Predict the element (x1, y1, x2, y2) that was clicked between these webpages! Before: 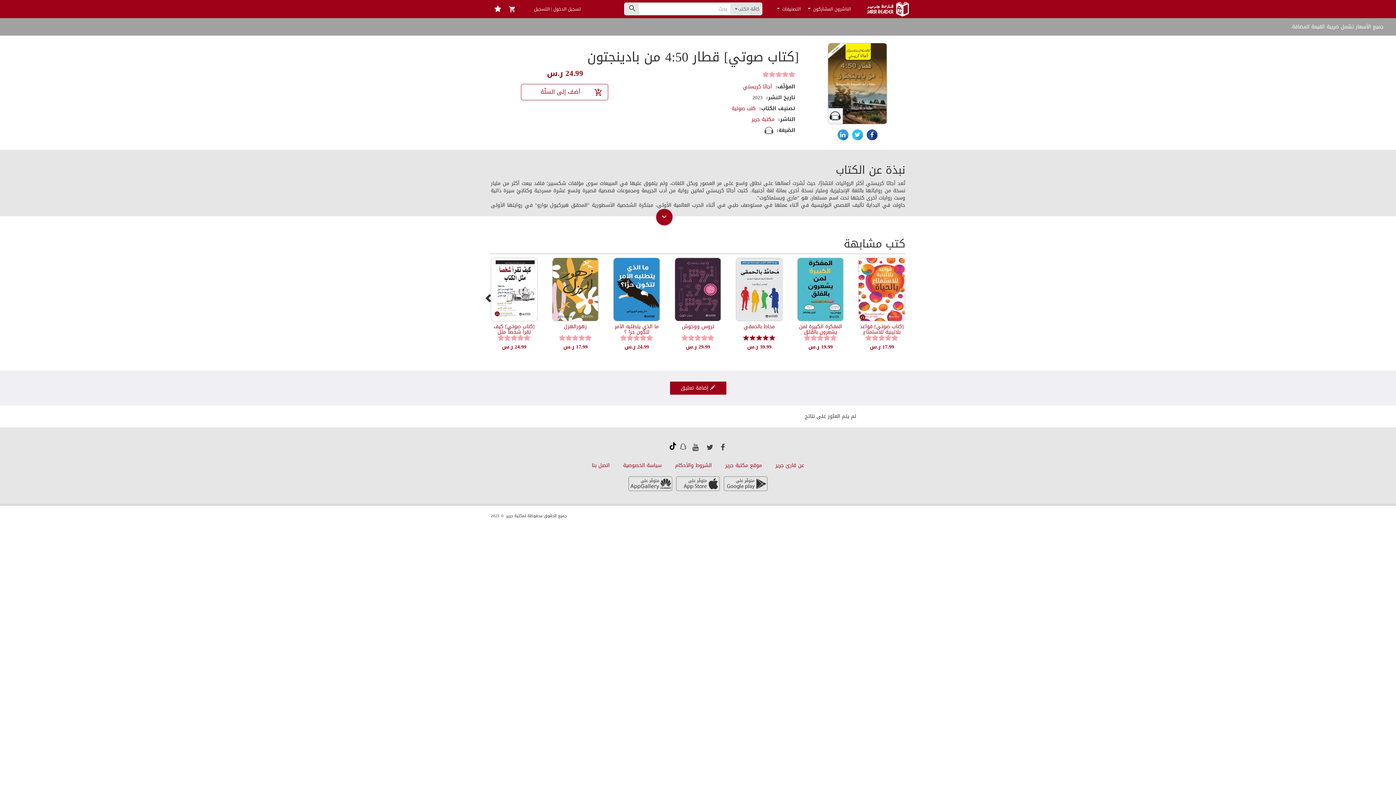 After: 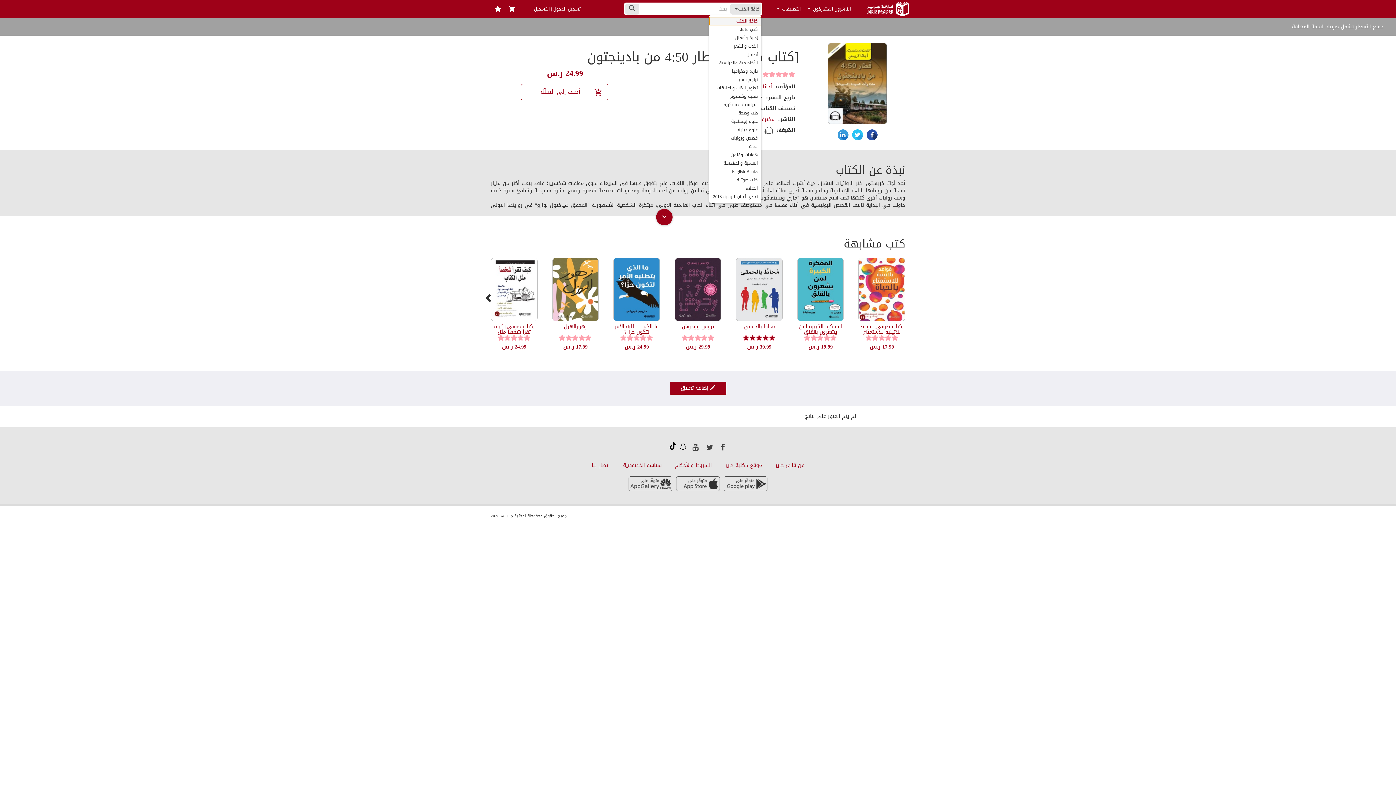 Action: label: كافّة الكتب
  bbox: (730, 3, 761, 14)